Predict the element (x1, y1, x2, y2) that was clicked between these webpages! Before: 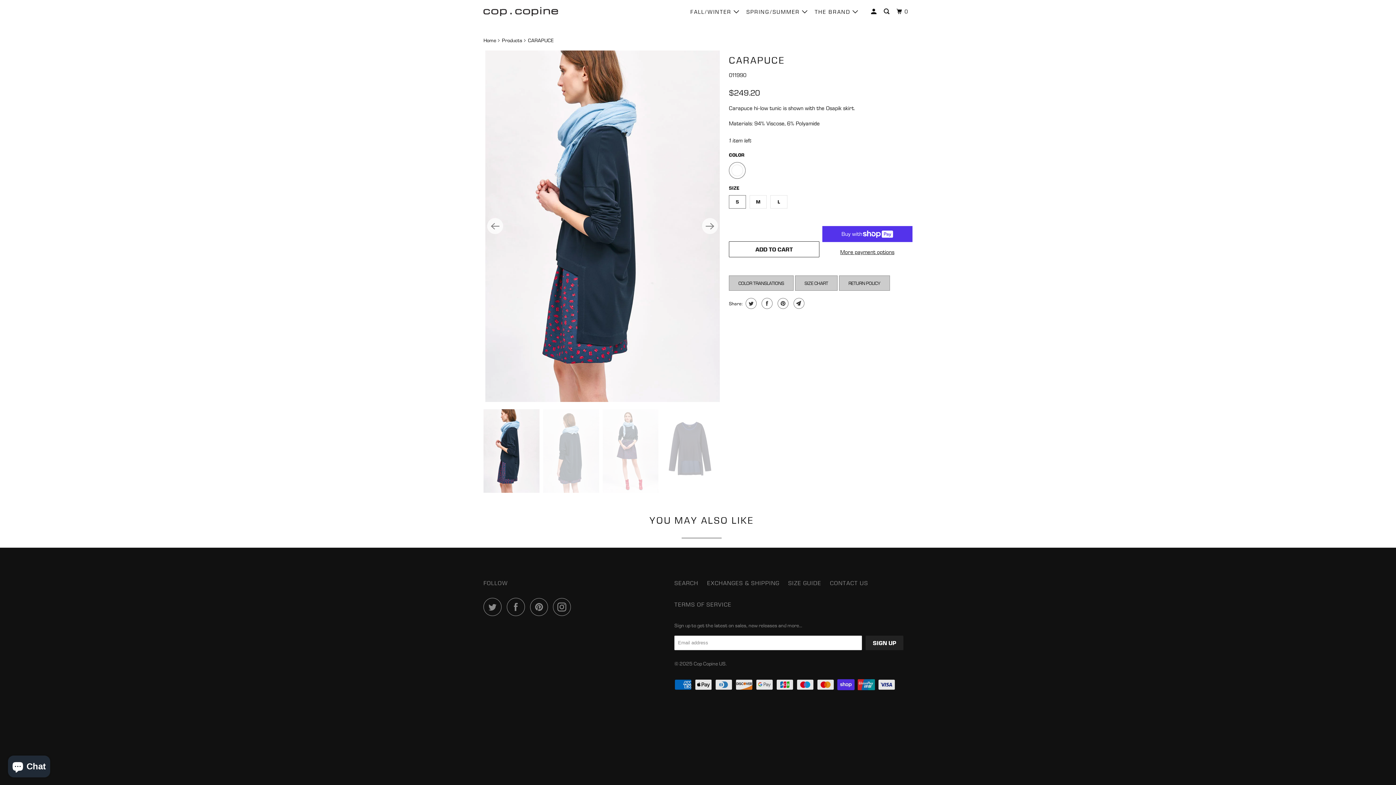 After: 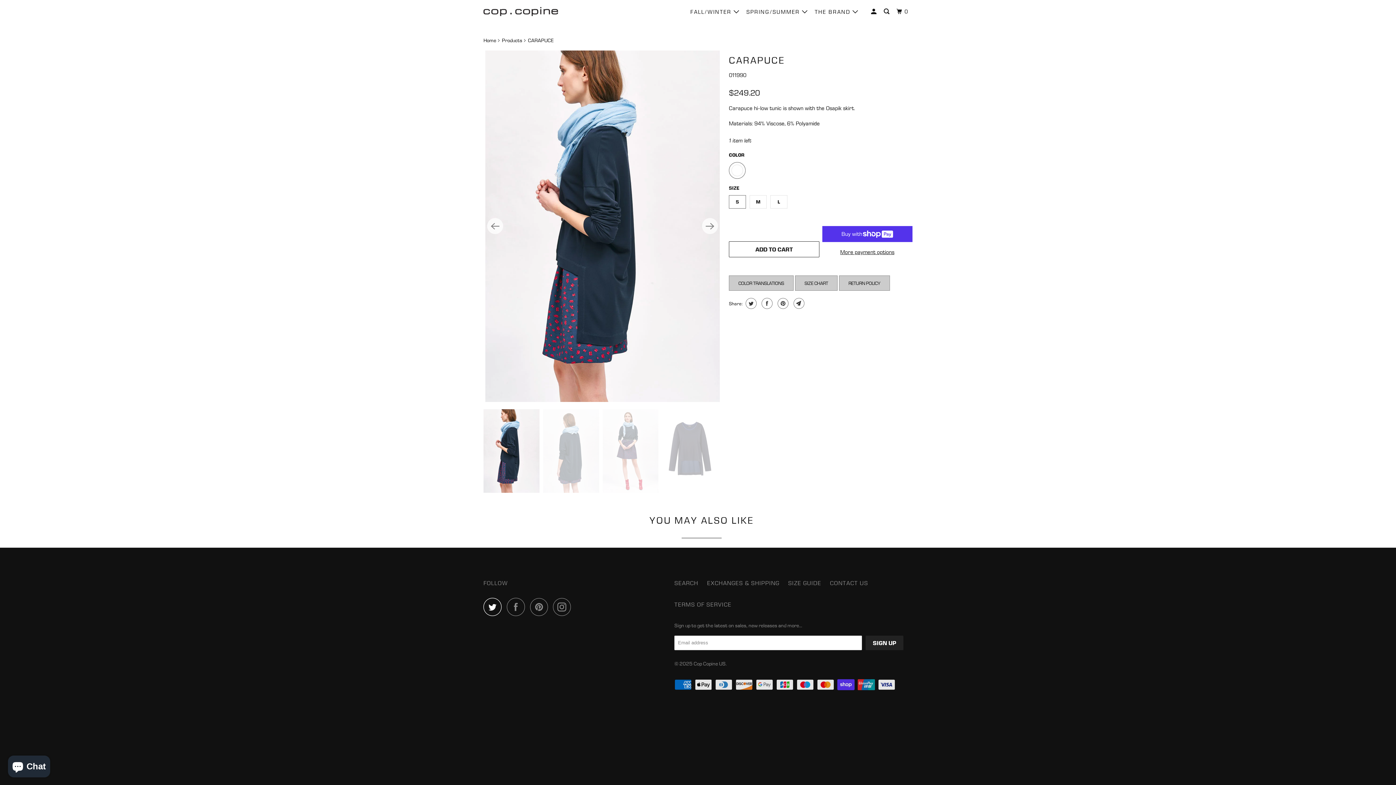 Action: bbox: (483, 598, 505, 616)